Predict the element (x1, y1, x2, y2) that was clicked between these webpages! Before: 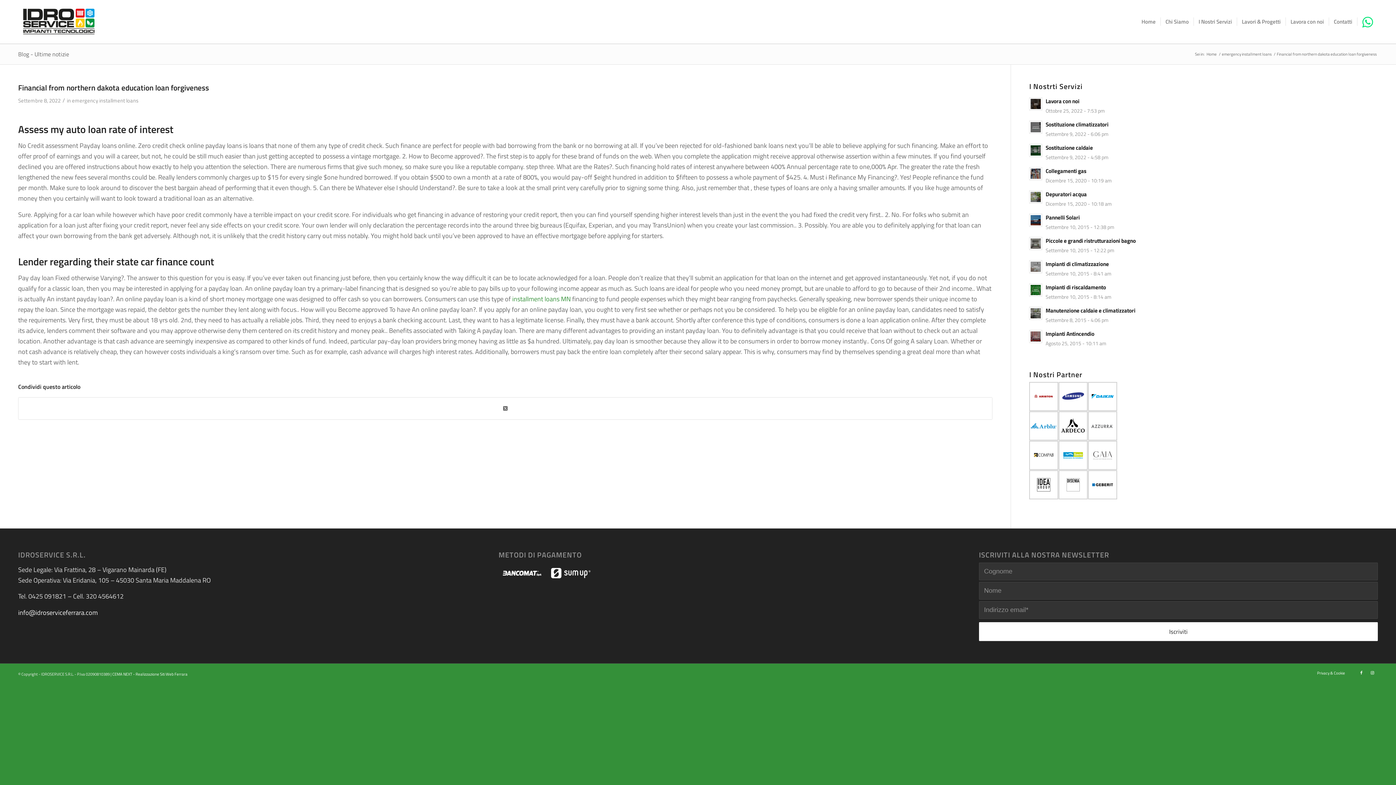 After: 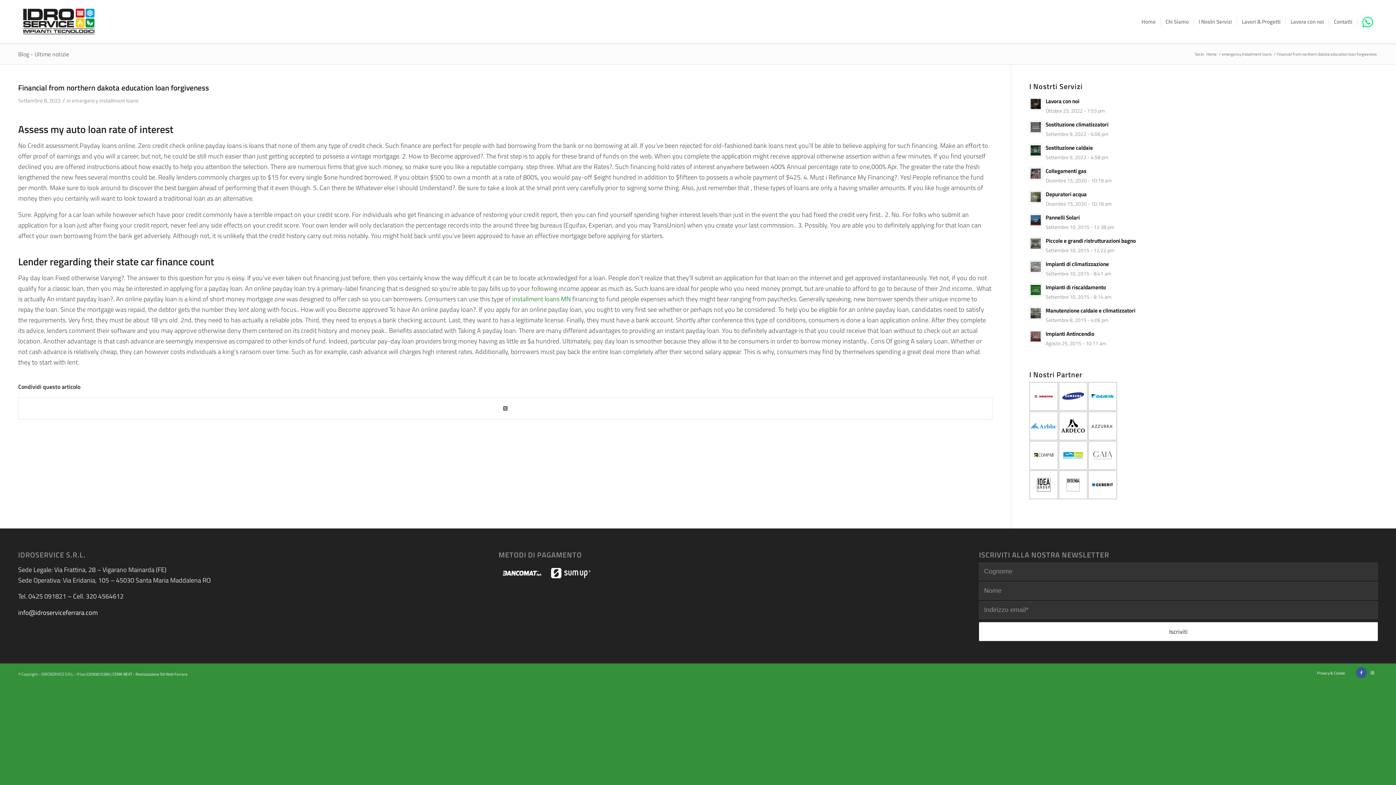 Action: bbox: (1356, 667, 1367, 678) label: Collegamento a Facebook